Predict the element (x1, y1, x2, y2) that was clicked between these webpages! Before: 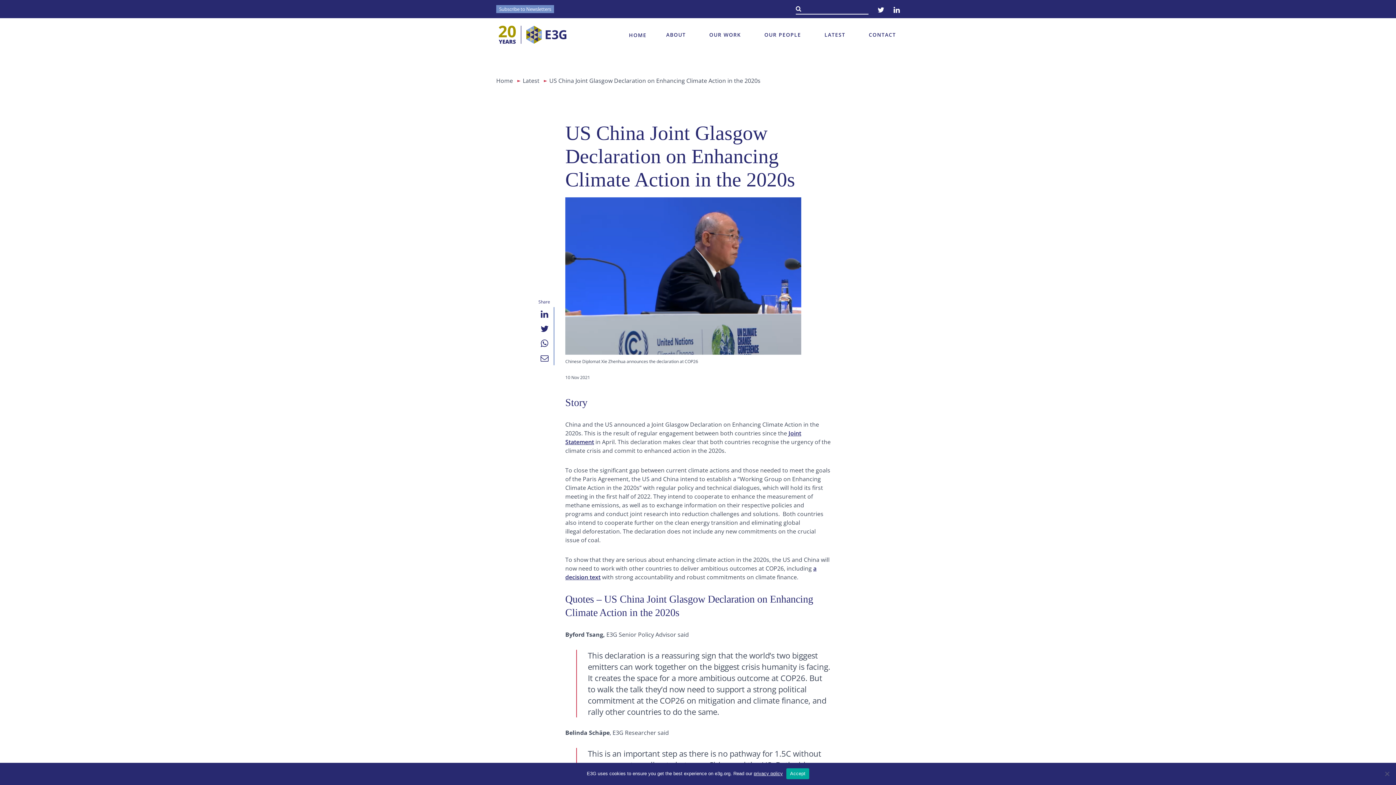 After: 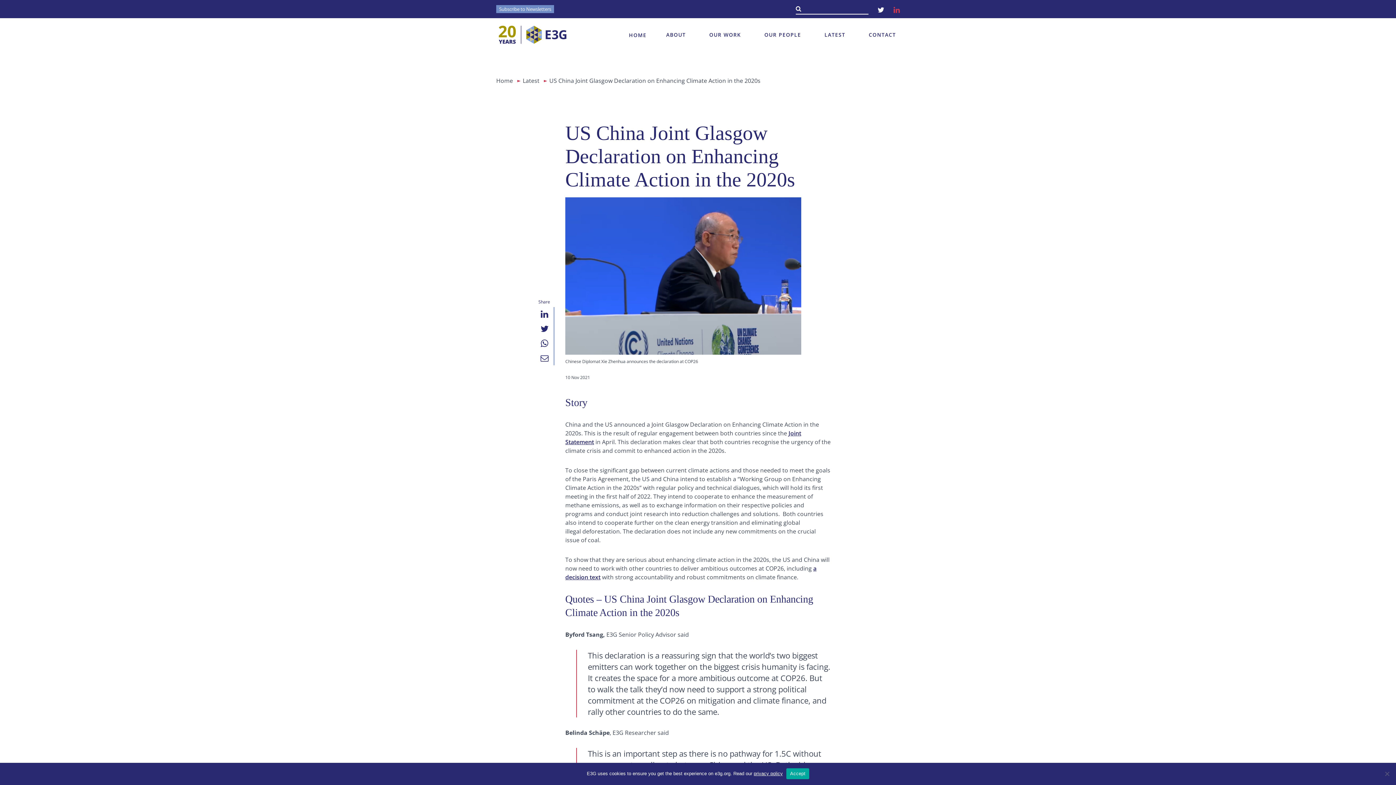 Action: bbox: (893, 6, 900, 14)